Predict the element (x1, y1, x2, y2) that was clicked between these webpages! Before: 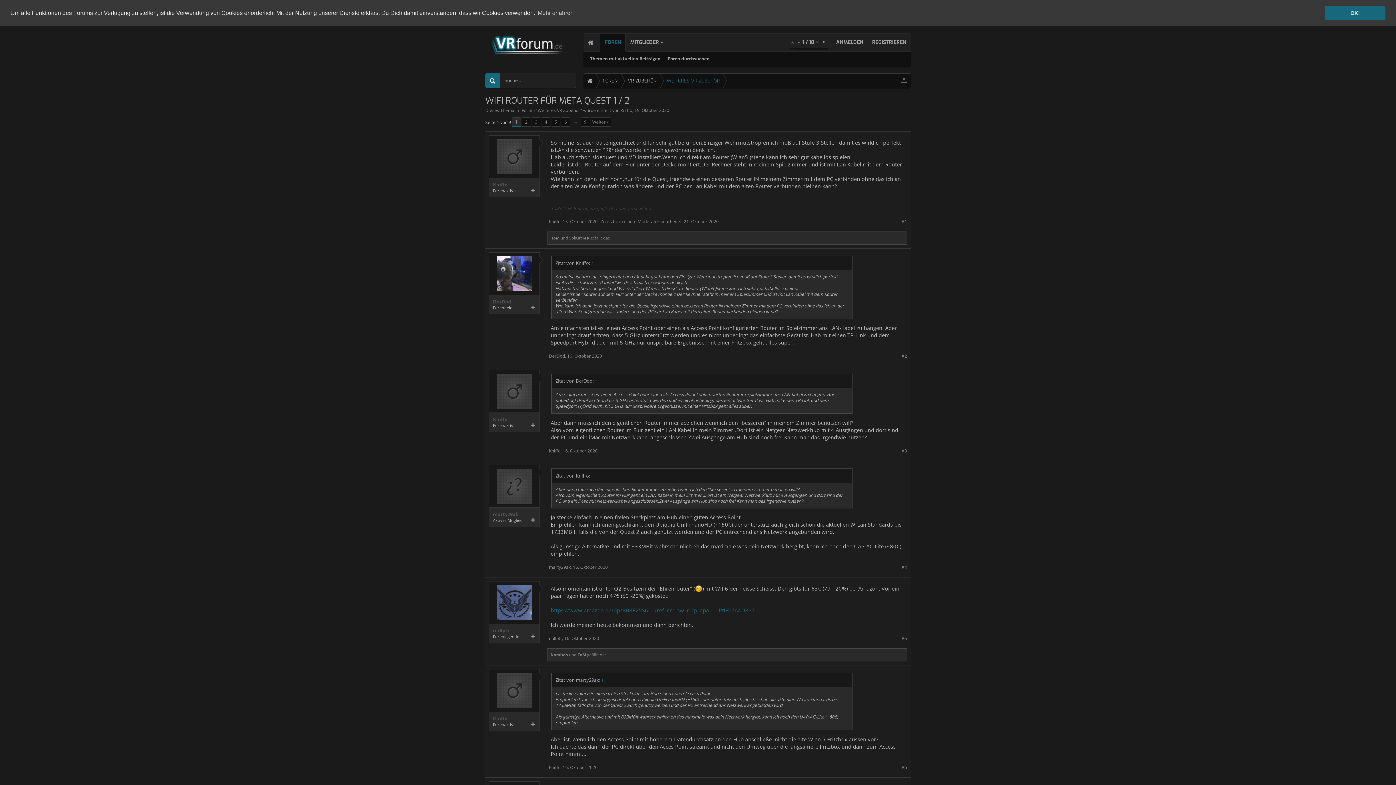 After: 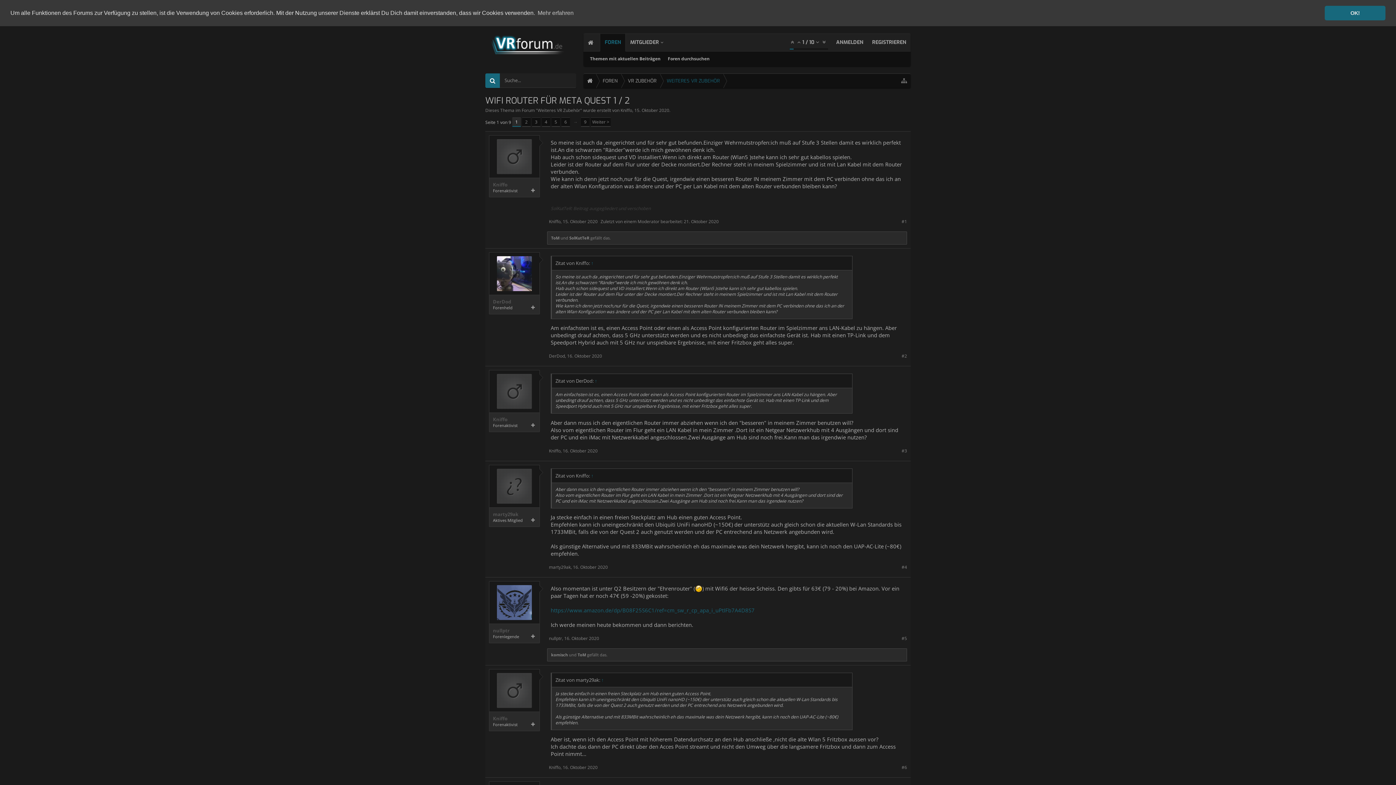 Action: label: 15. Oktober 2020 bbox: (634, 107, 669, 113)